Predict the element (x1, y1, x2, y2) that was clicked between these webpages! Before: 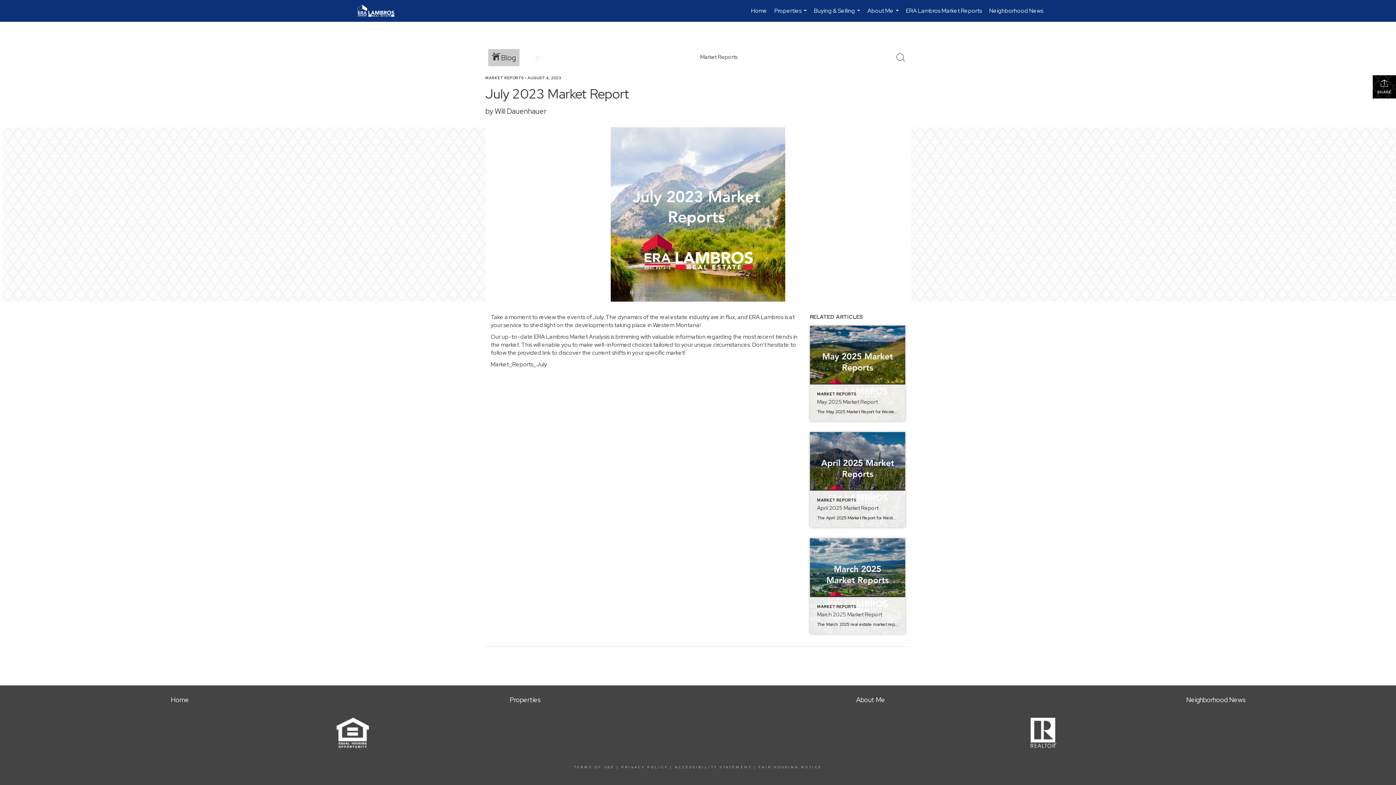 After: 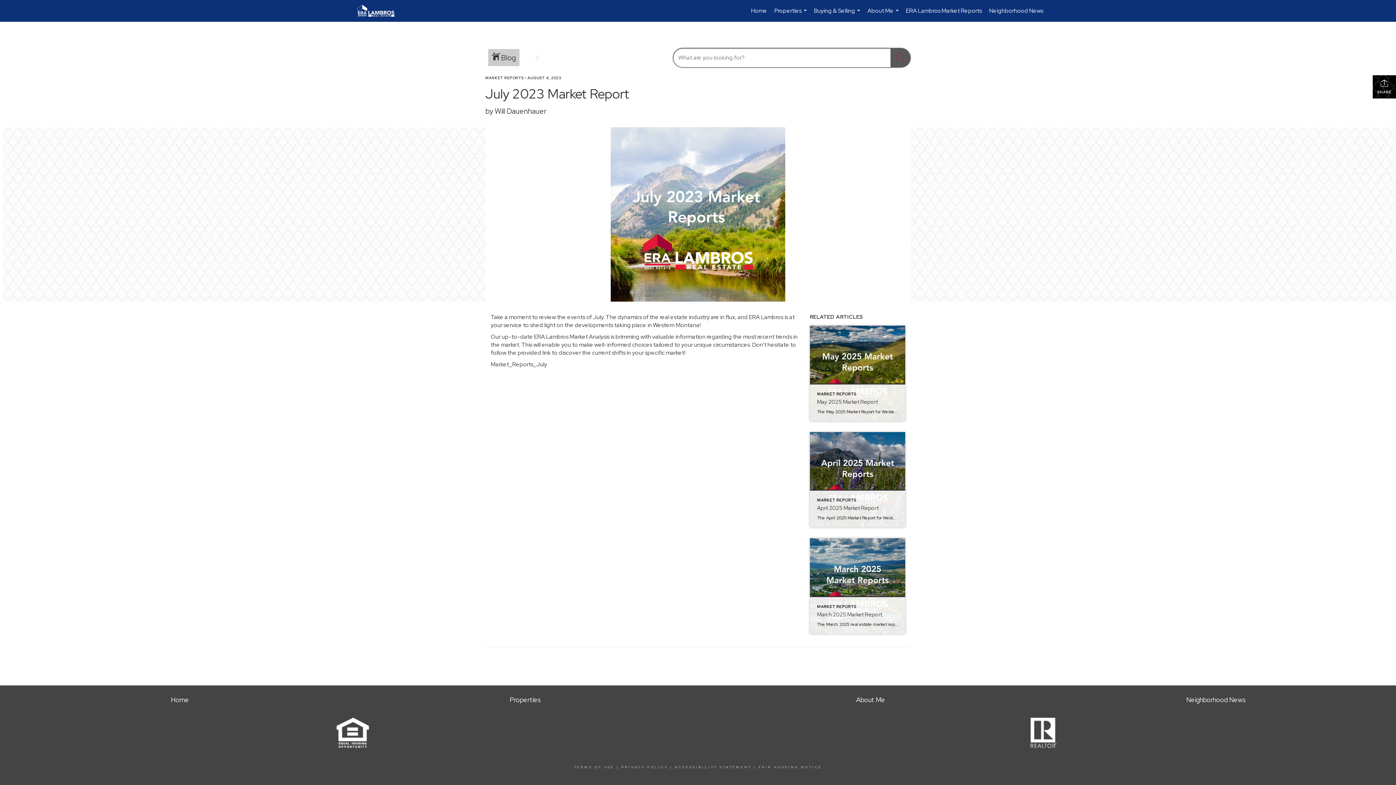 Action: label: Search Button bbox: (891, 47, 910, 67)